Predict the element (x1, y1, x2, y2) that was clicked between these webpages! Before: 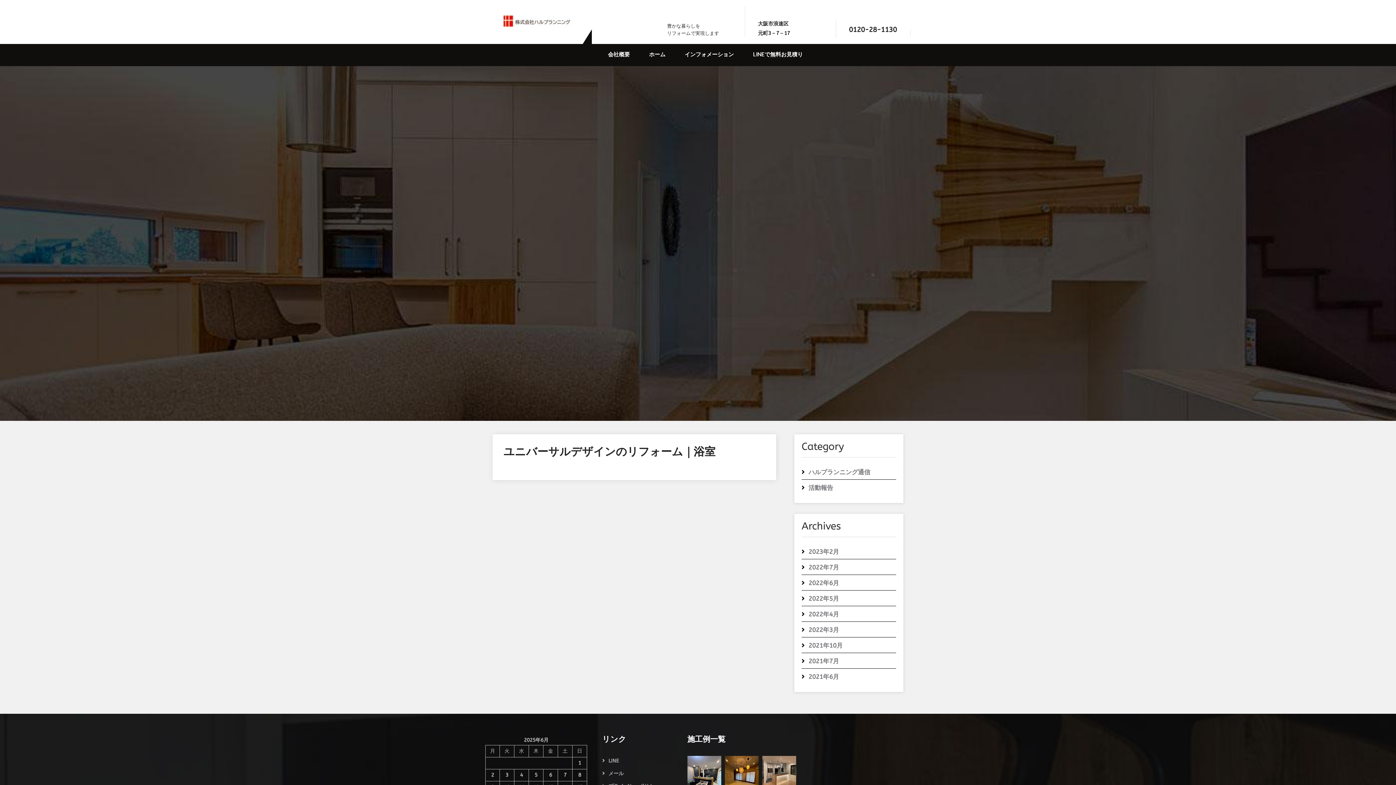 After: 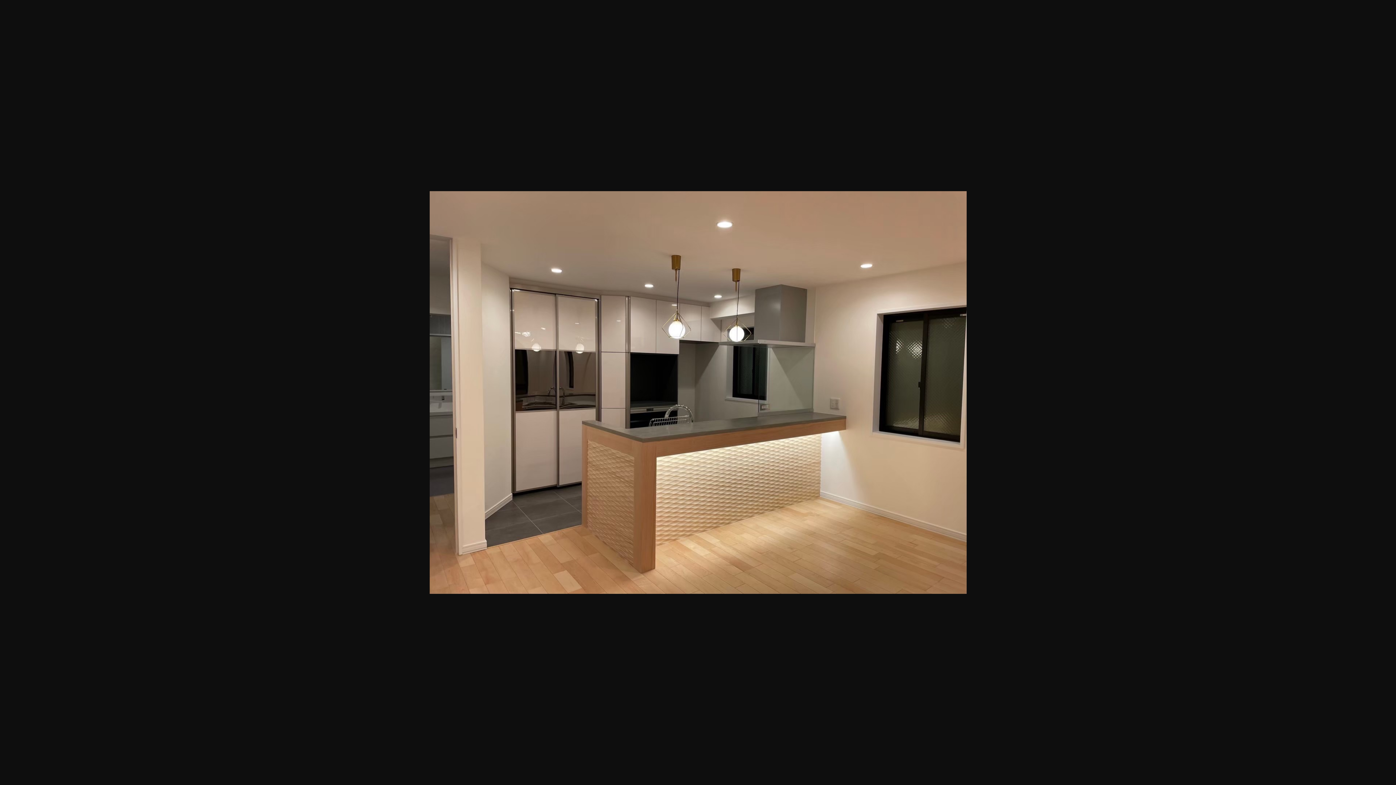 Action: bbox: (762, 756, 796, 787)